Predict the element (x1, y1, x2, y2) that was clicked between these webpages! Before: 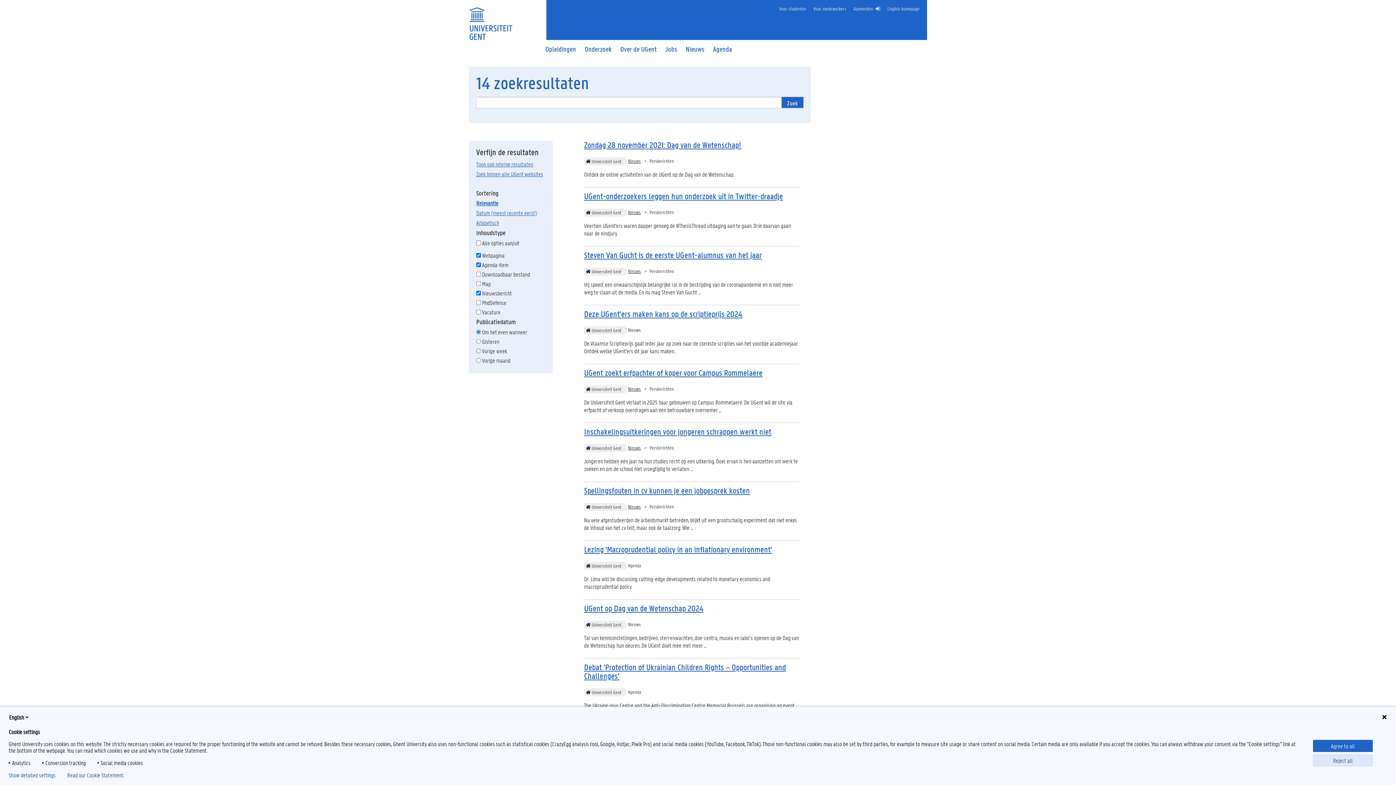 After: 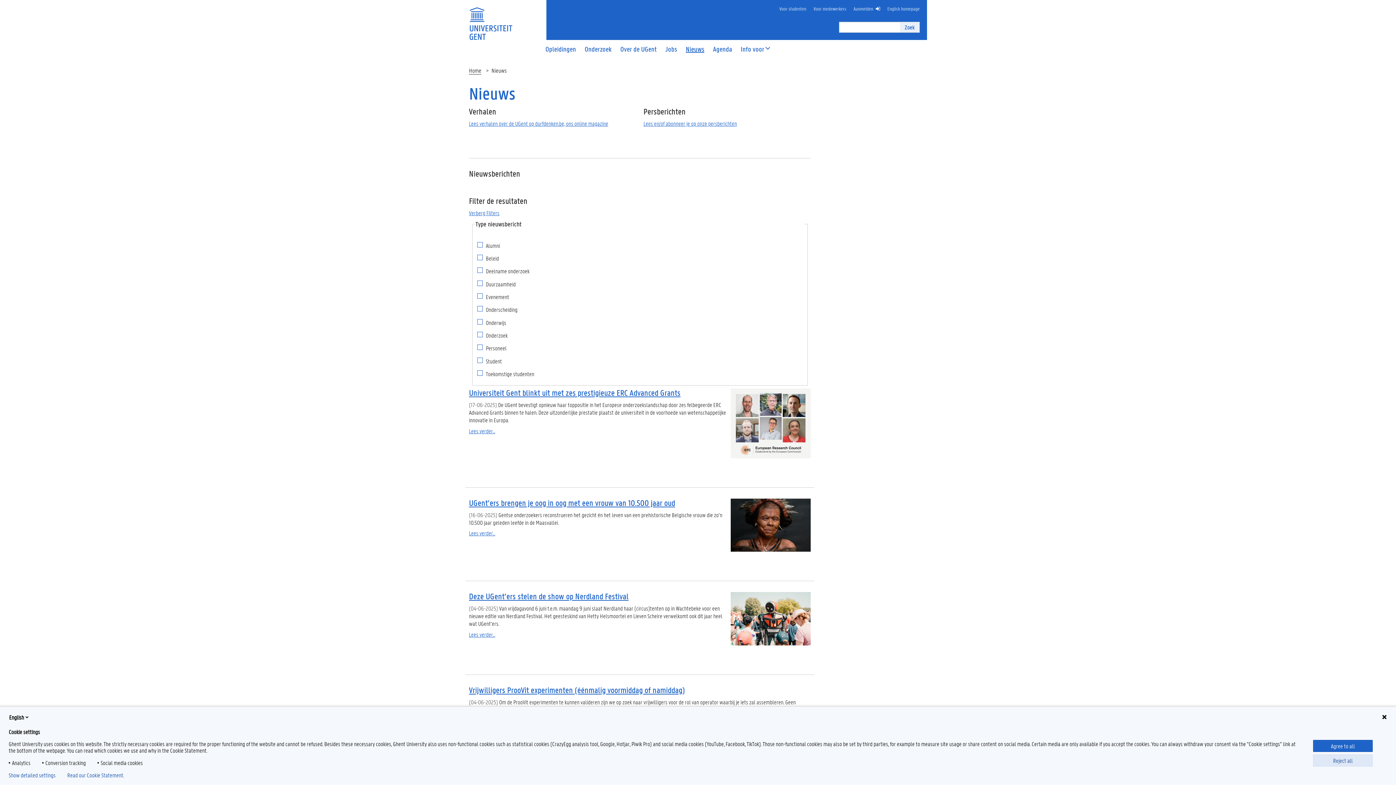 Action: label: Nieuws bbox: (628, 385, 640, 392)